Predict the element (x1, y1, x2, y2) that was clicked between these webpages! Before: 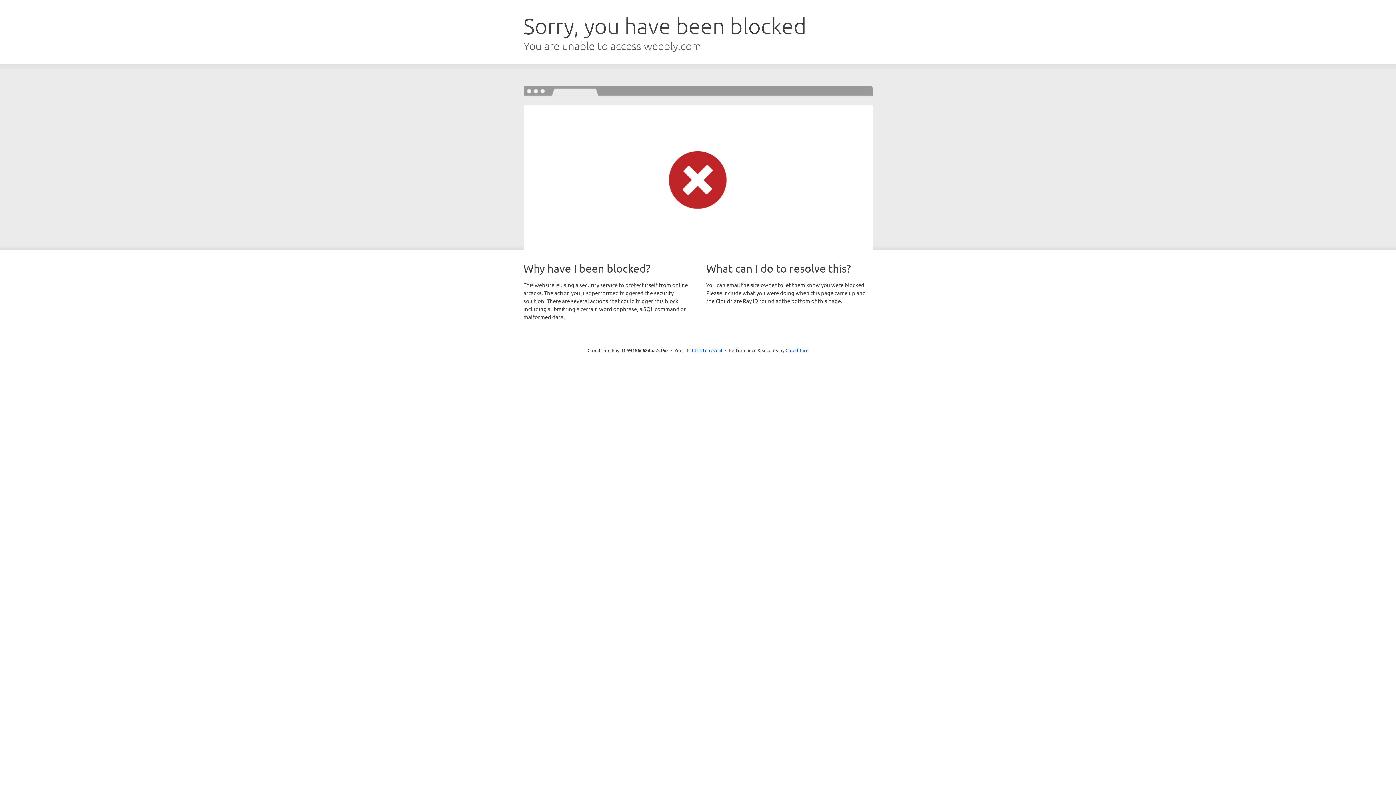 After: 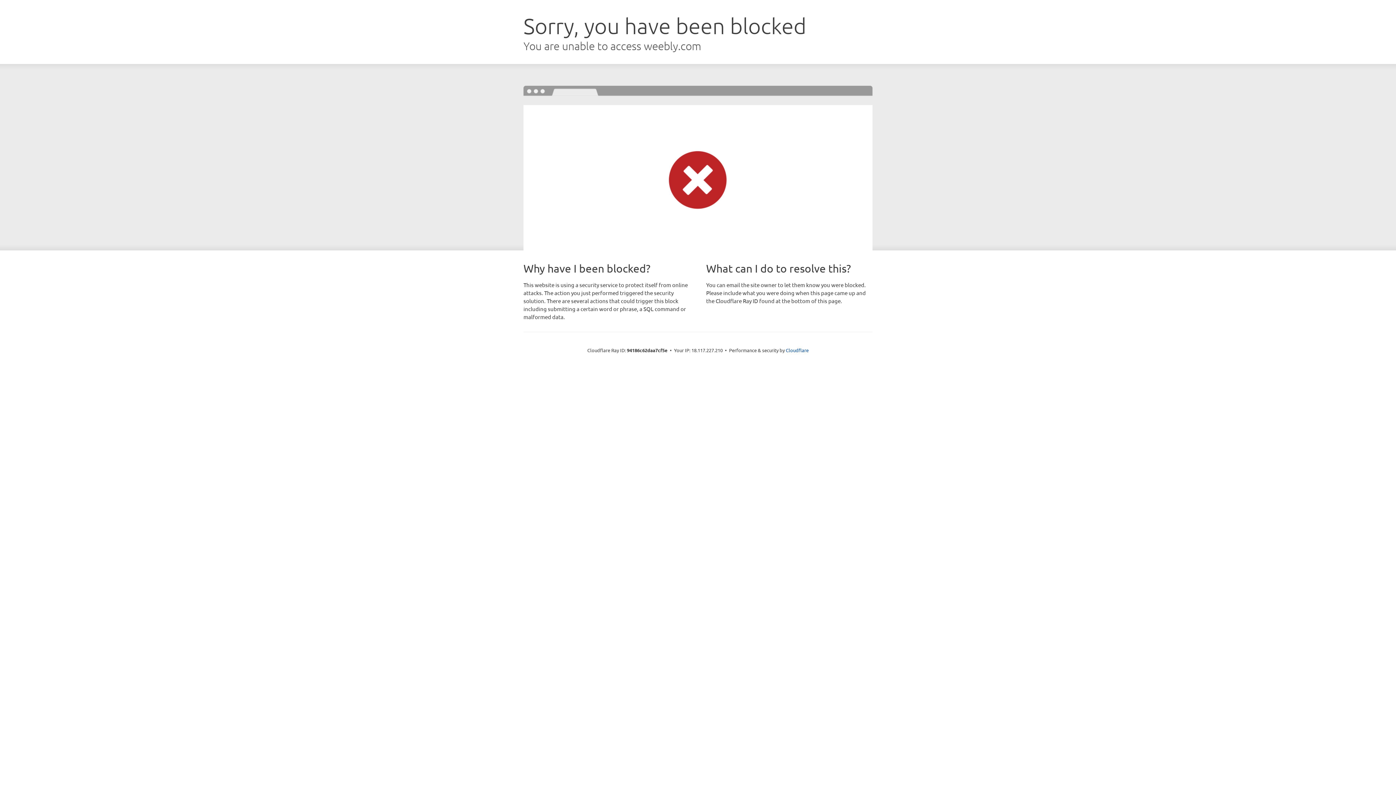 Action: label: Click to reveal bbox: (692, 346, 722, 353)